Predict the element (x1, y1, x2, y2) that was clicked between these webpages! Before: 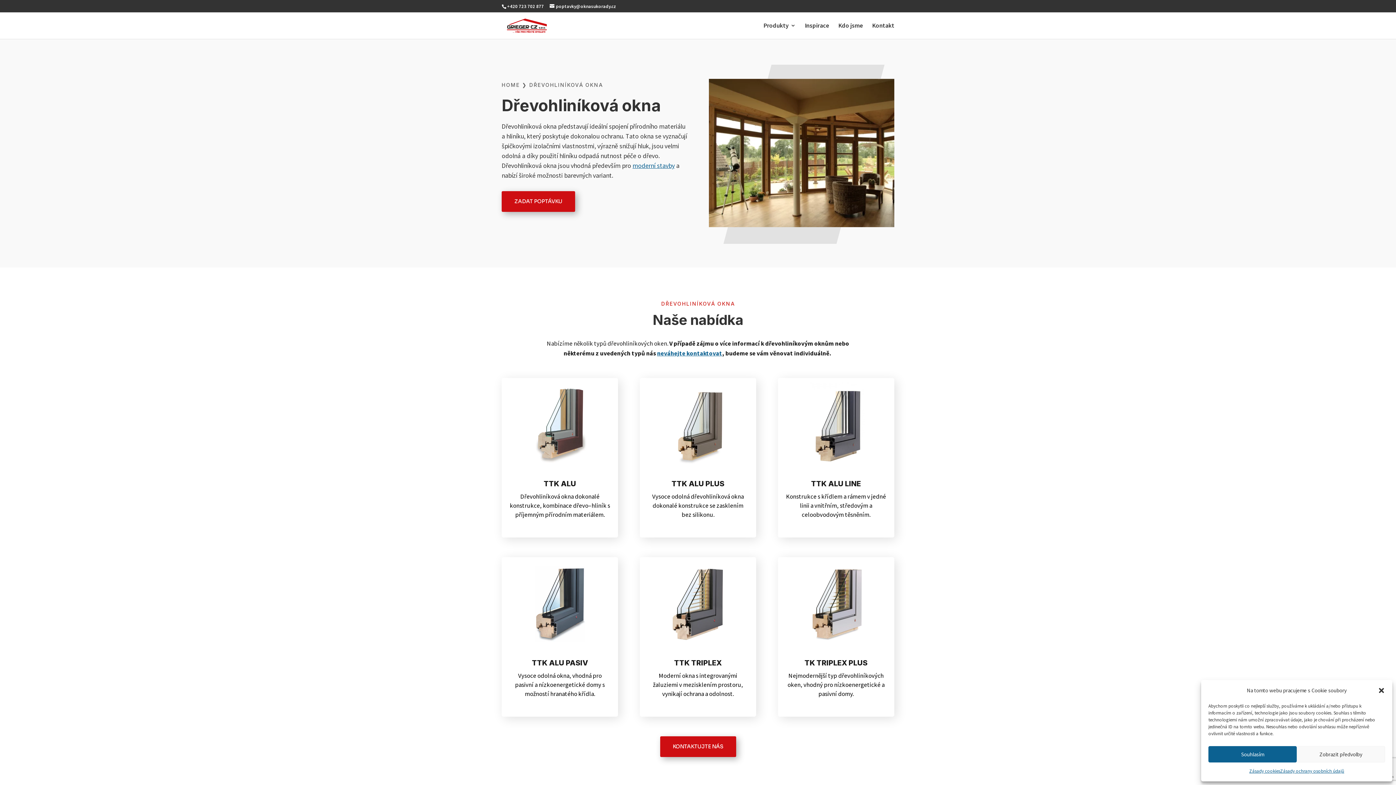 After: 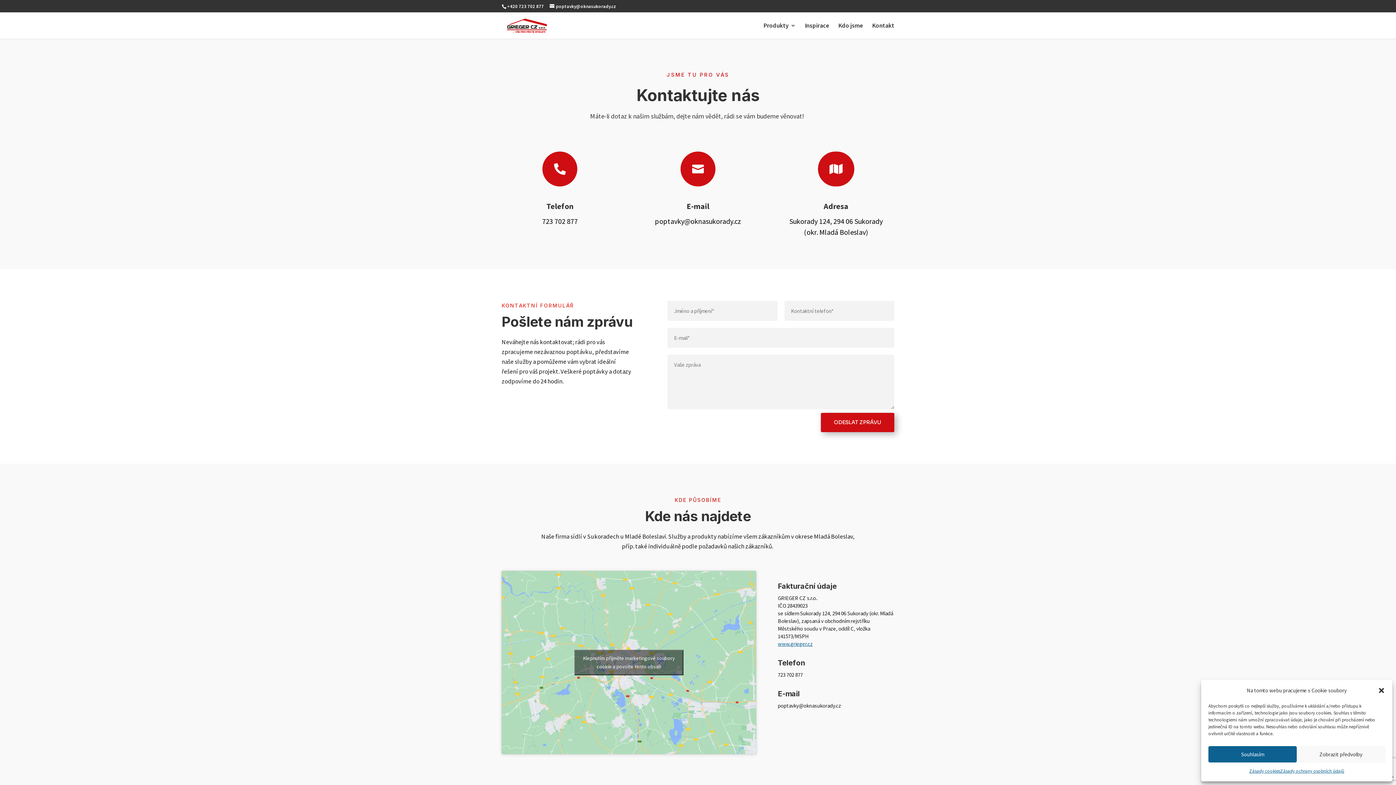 Action: bbox: (657, 349, 722, 357) label: neváhejte kontaktovat